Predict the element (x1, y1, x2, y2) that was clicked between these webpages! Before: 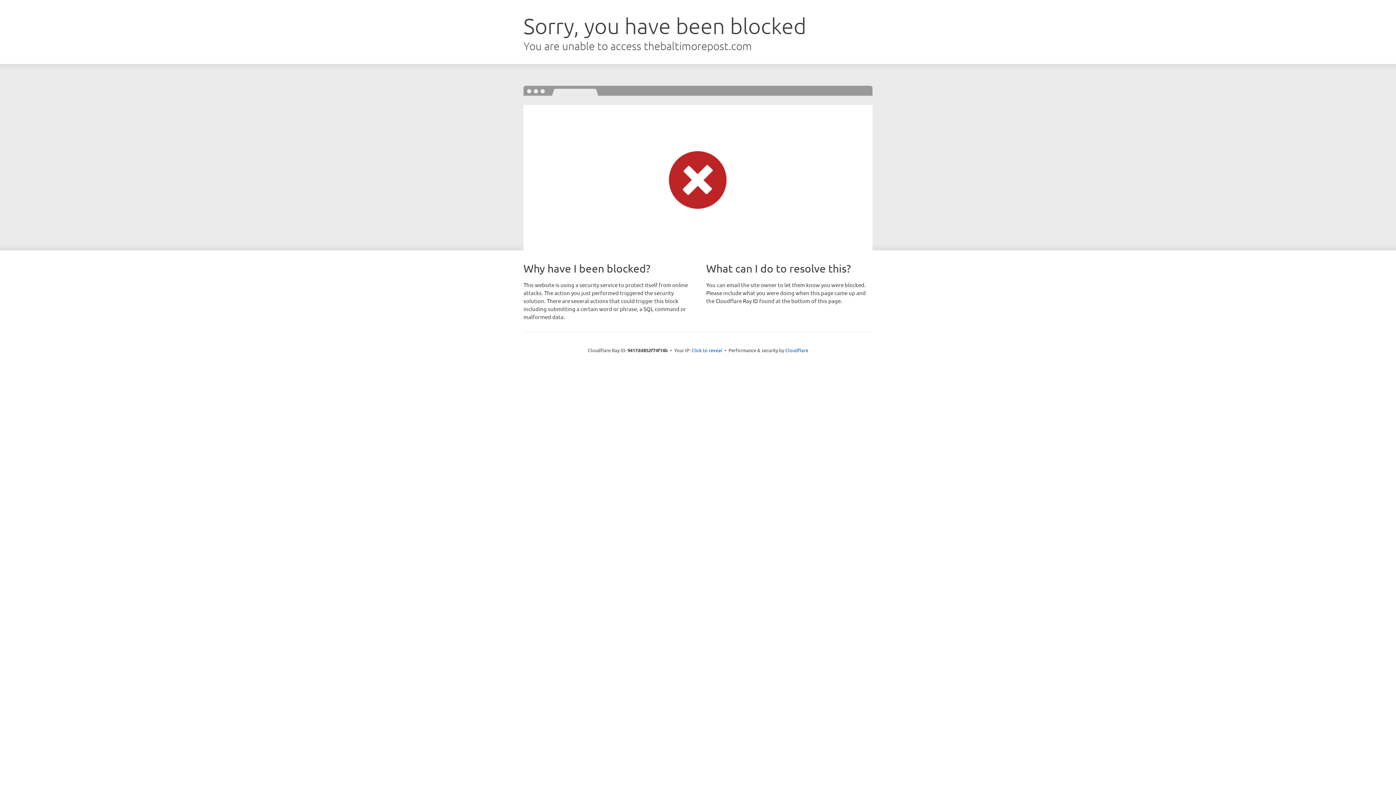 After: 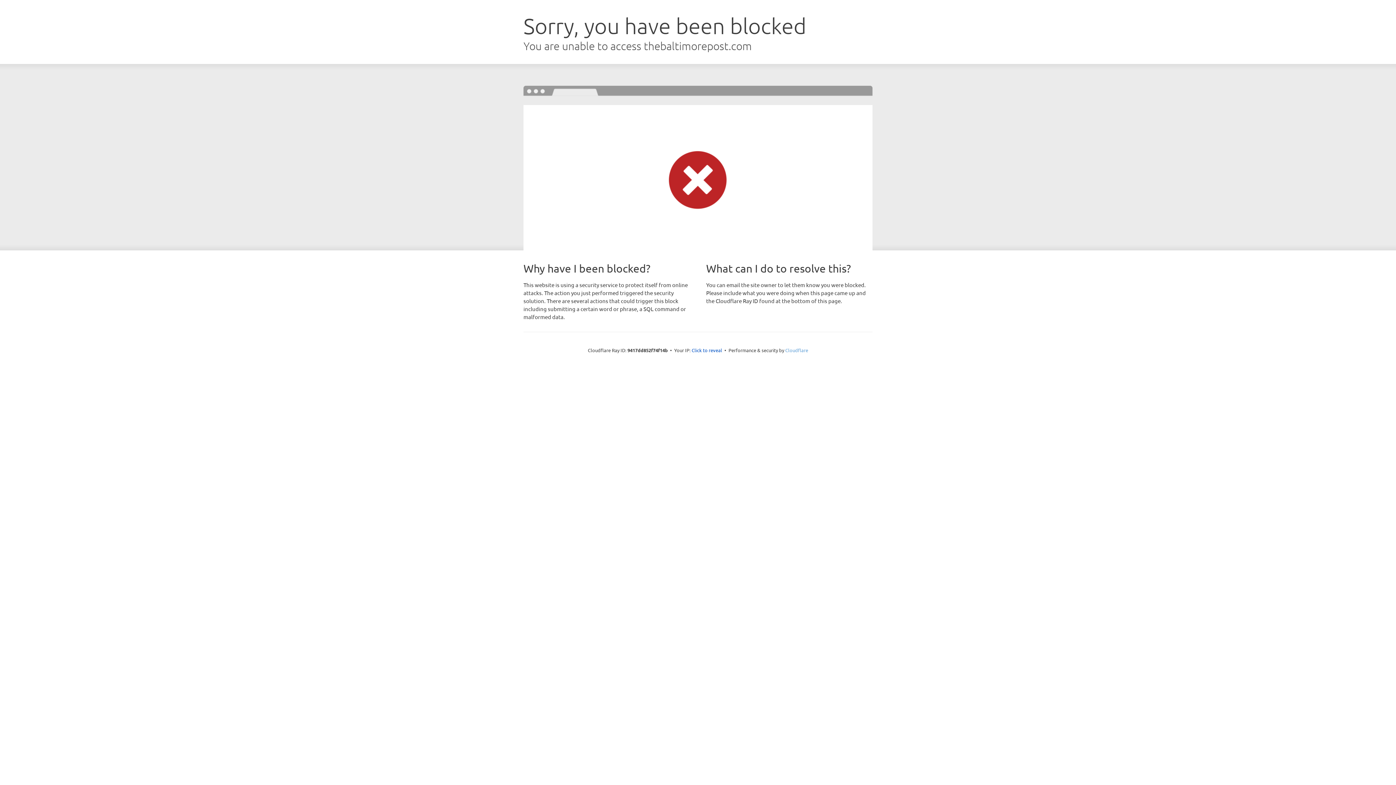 Action: label: Cloudflare bbox: (785, 347, 808, 353)